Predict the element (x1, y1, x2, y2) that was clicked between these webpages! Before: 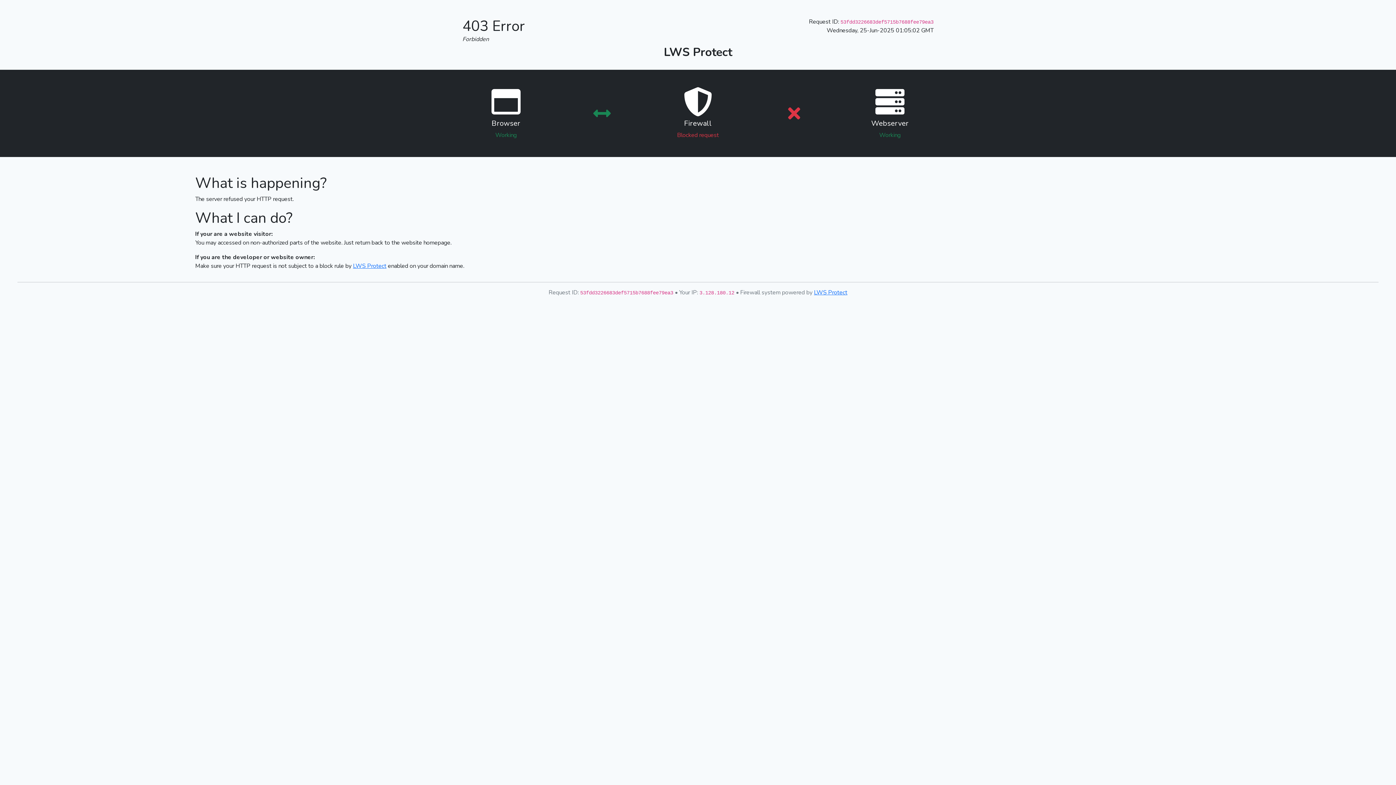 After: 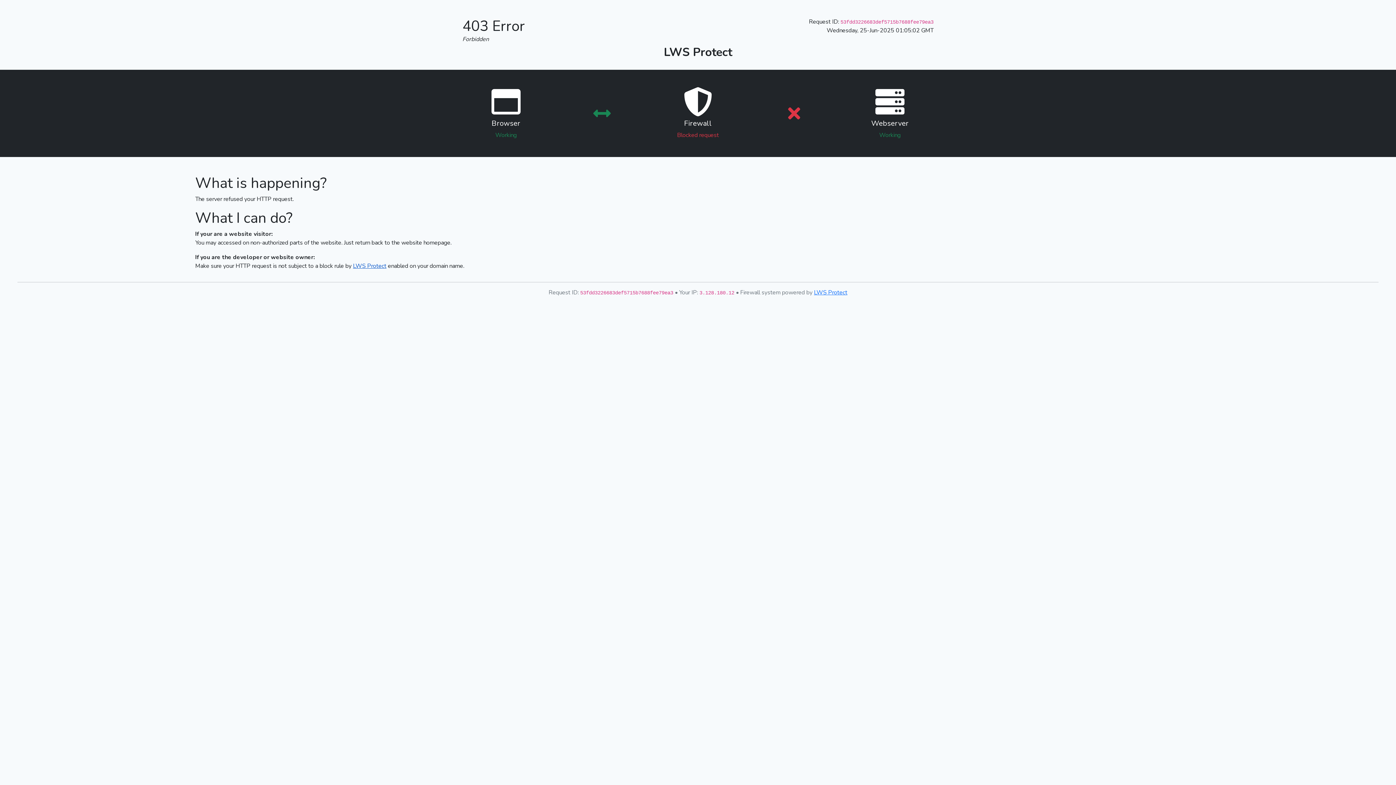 Action: bbox: (353, 262, 386, 270) label: LWS Protect